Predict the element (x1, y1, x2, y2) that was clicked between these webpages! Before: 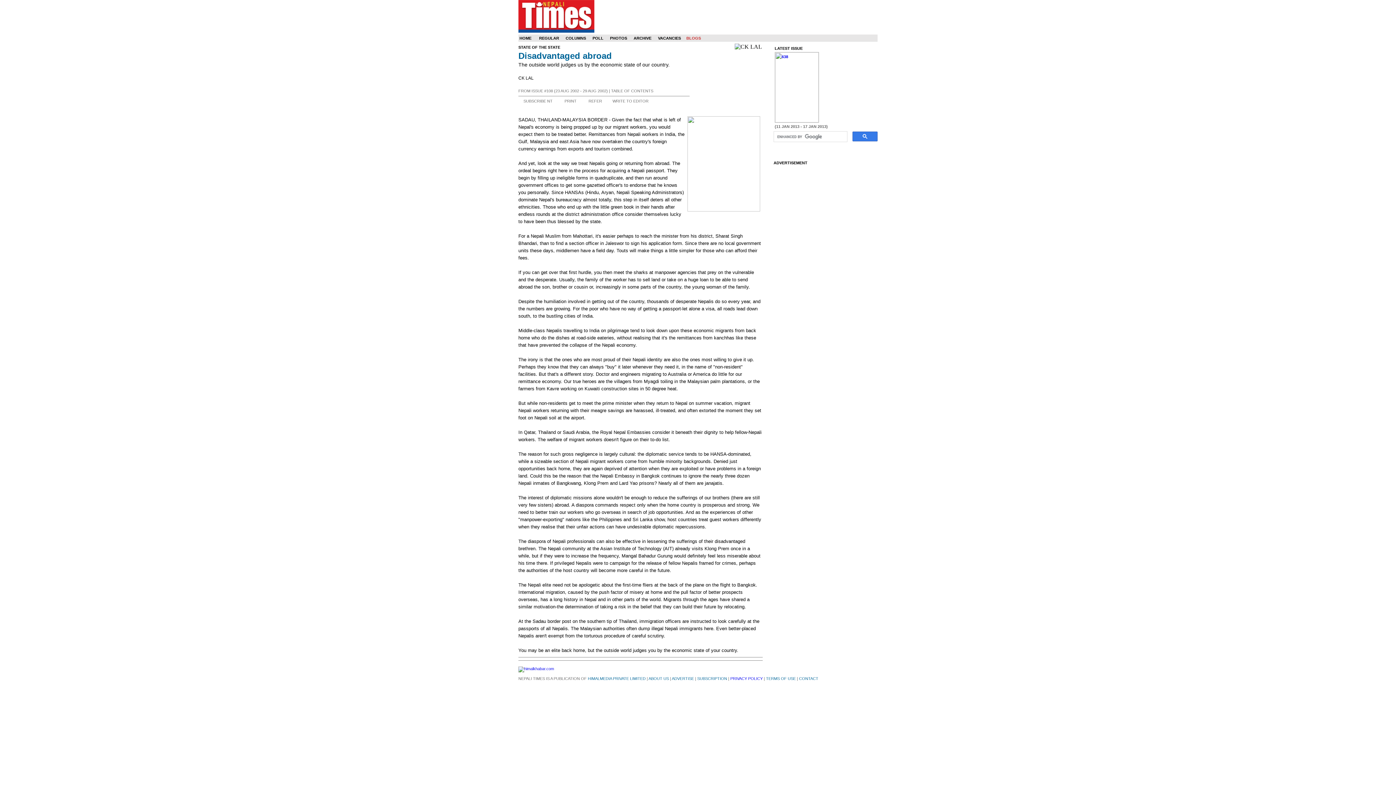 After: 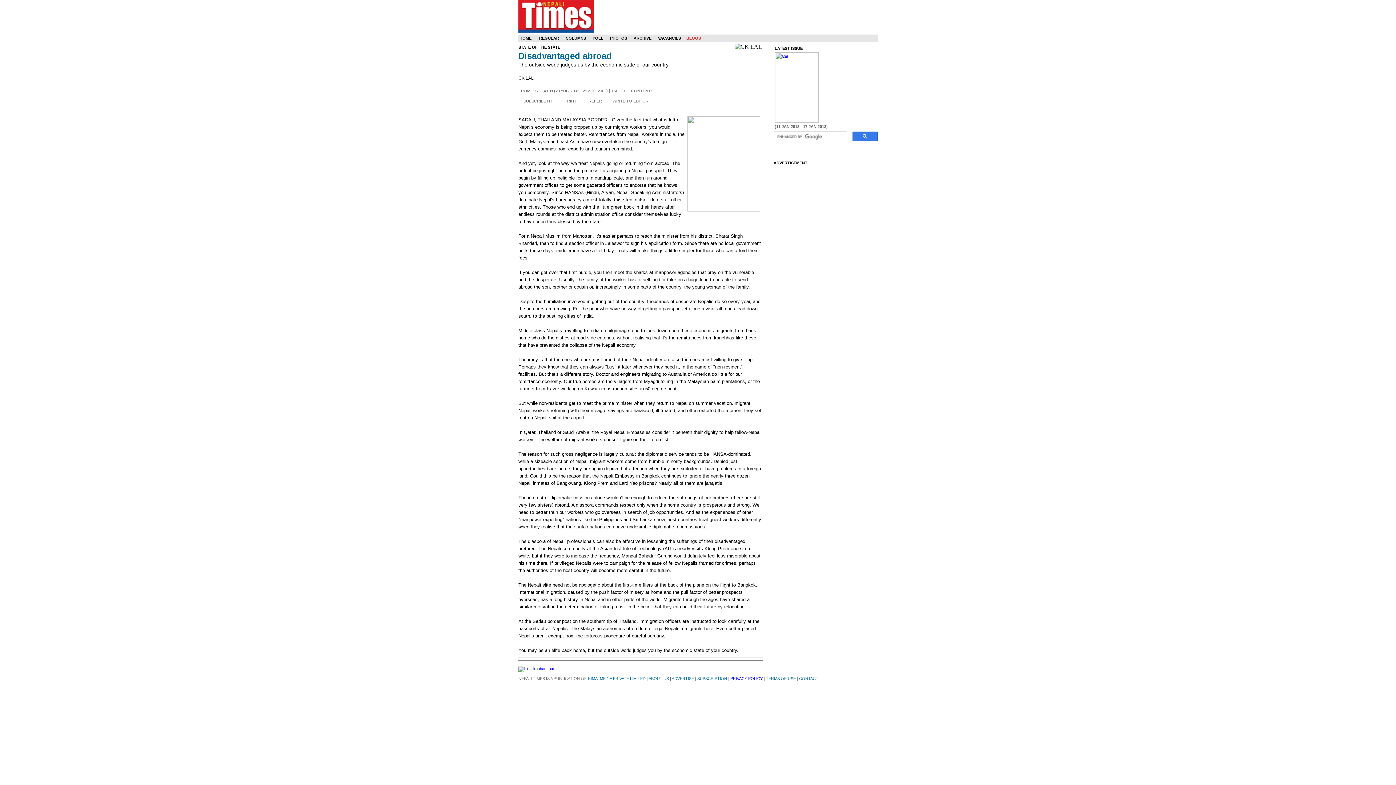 Action: bbox: (686, 36, 701, 40) label: BLOGS